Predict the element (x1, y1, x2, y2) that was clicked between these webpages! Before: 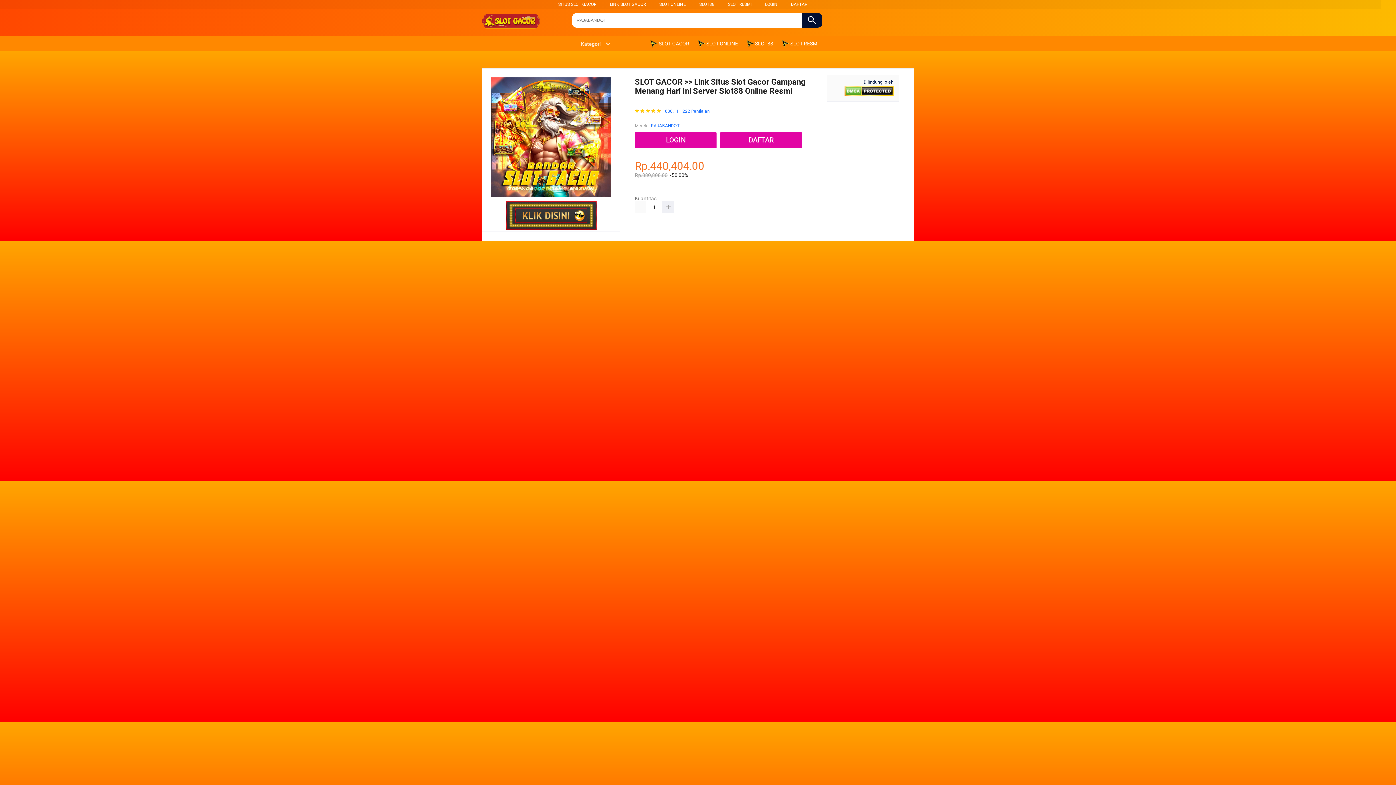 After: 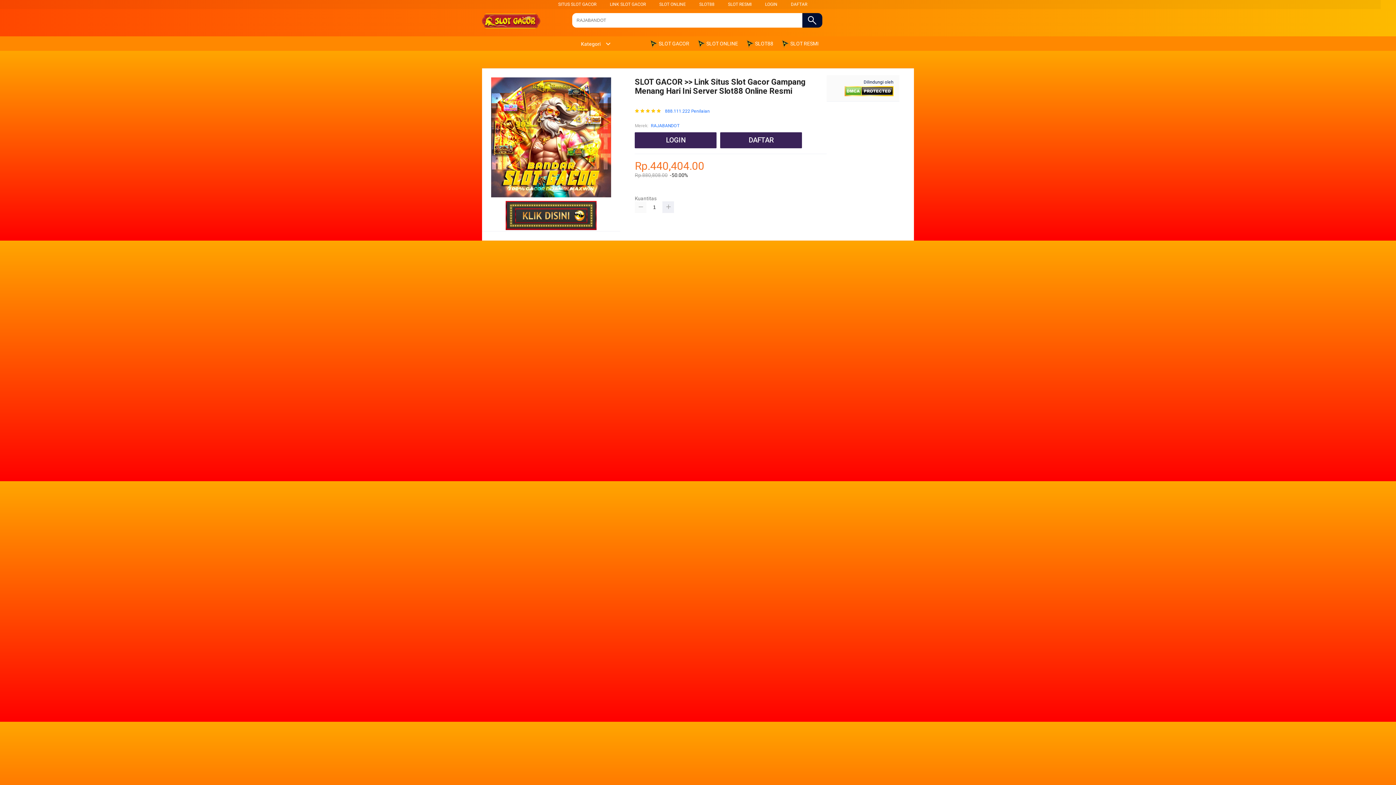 Action: bbox: (635, 201, 646, 212)